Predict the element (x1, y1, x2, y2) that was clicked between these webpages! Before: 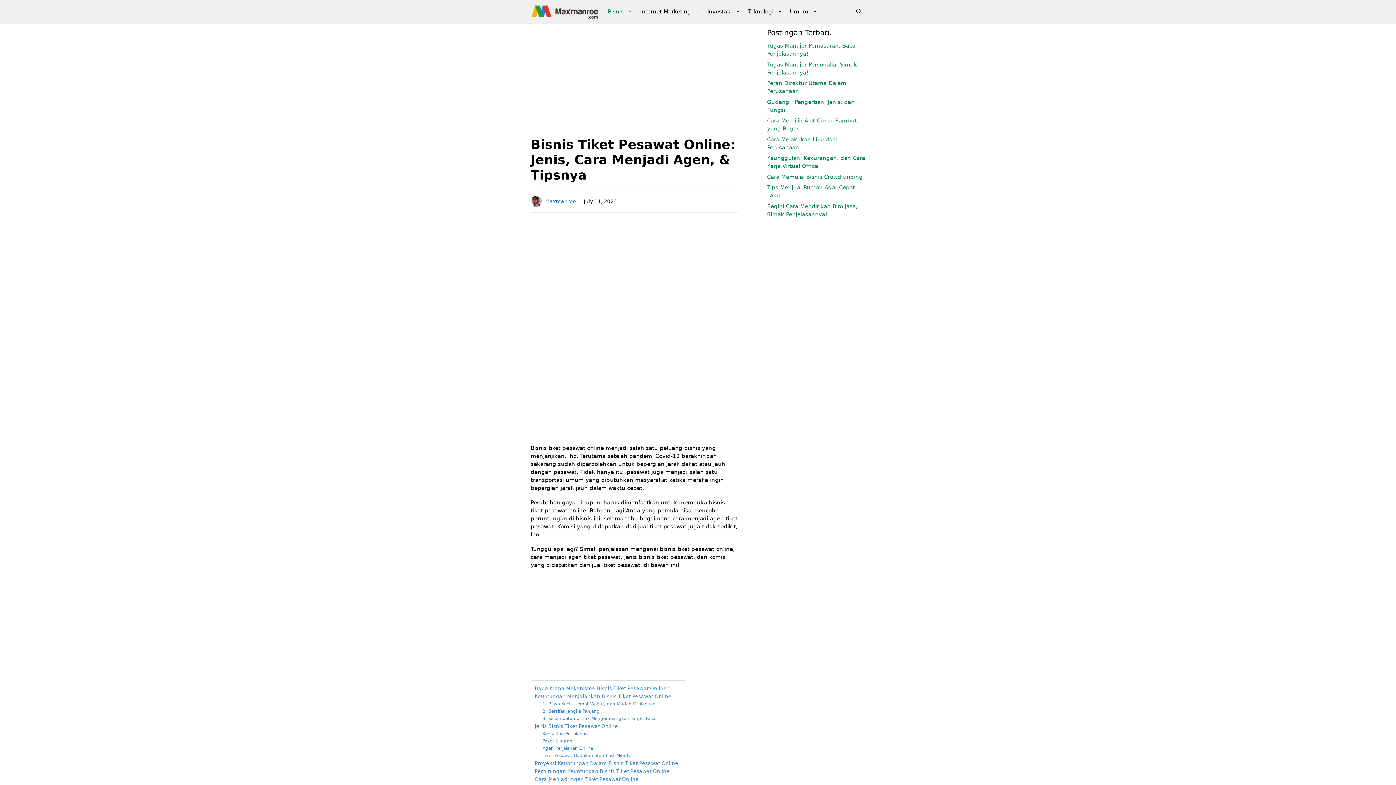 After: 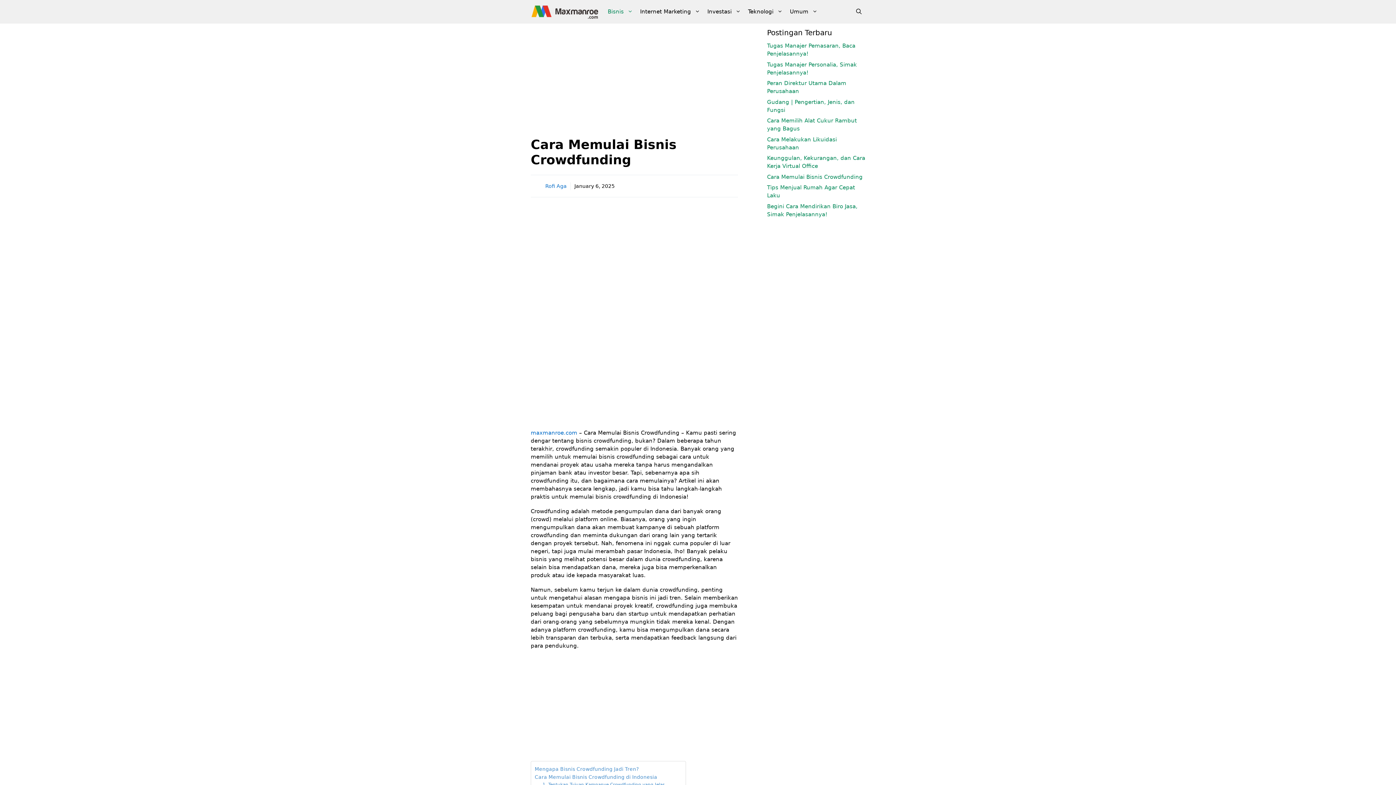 Action: bbox: (767, 173, 862, 180) label: Cara Memulai Bisnis Crowdfunding